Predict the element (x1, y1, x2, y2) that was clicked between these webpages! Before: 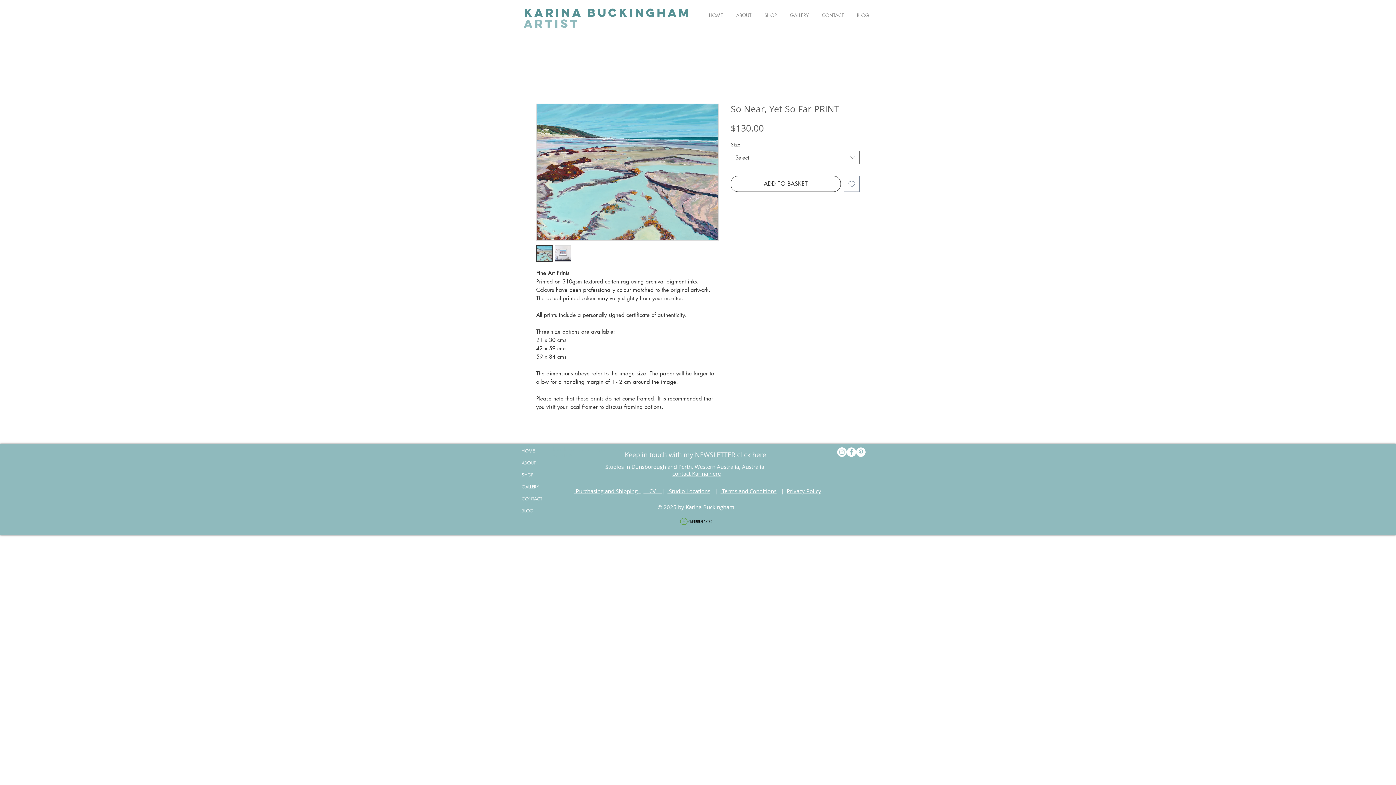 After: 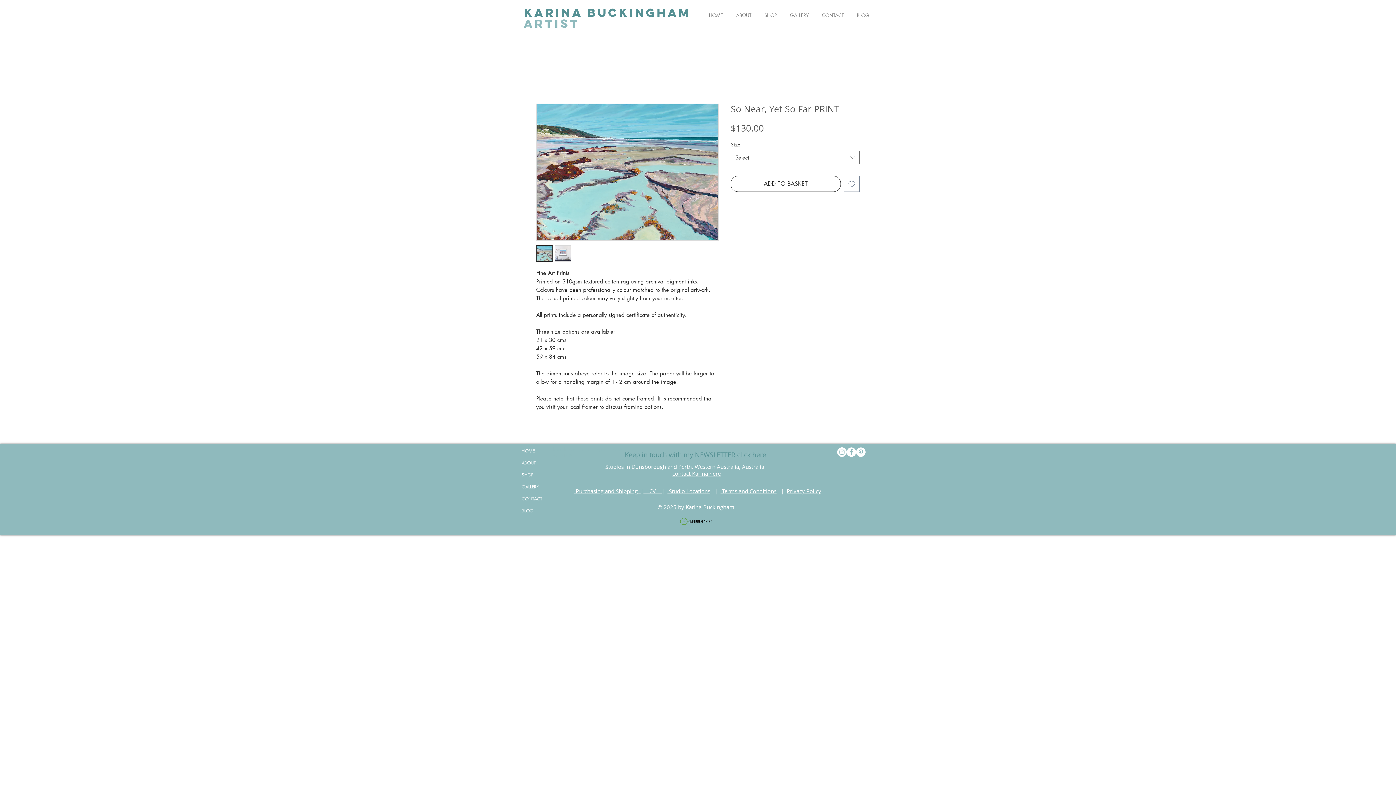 Action: bbox: (623, 446, 767, 464) label: Keep in touch with my NEWSLETTER click here